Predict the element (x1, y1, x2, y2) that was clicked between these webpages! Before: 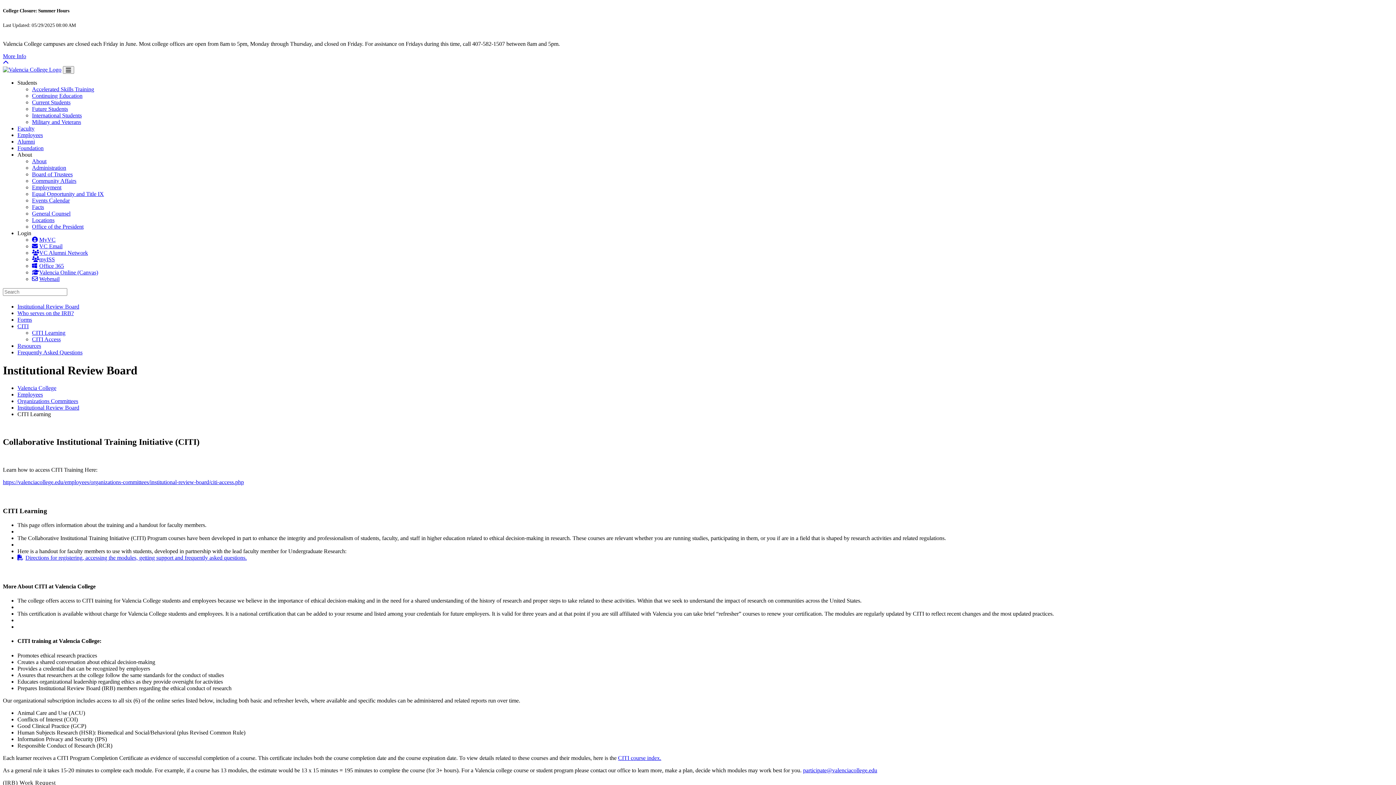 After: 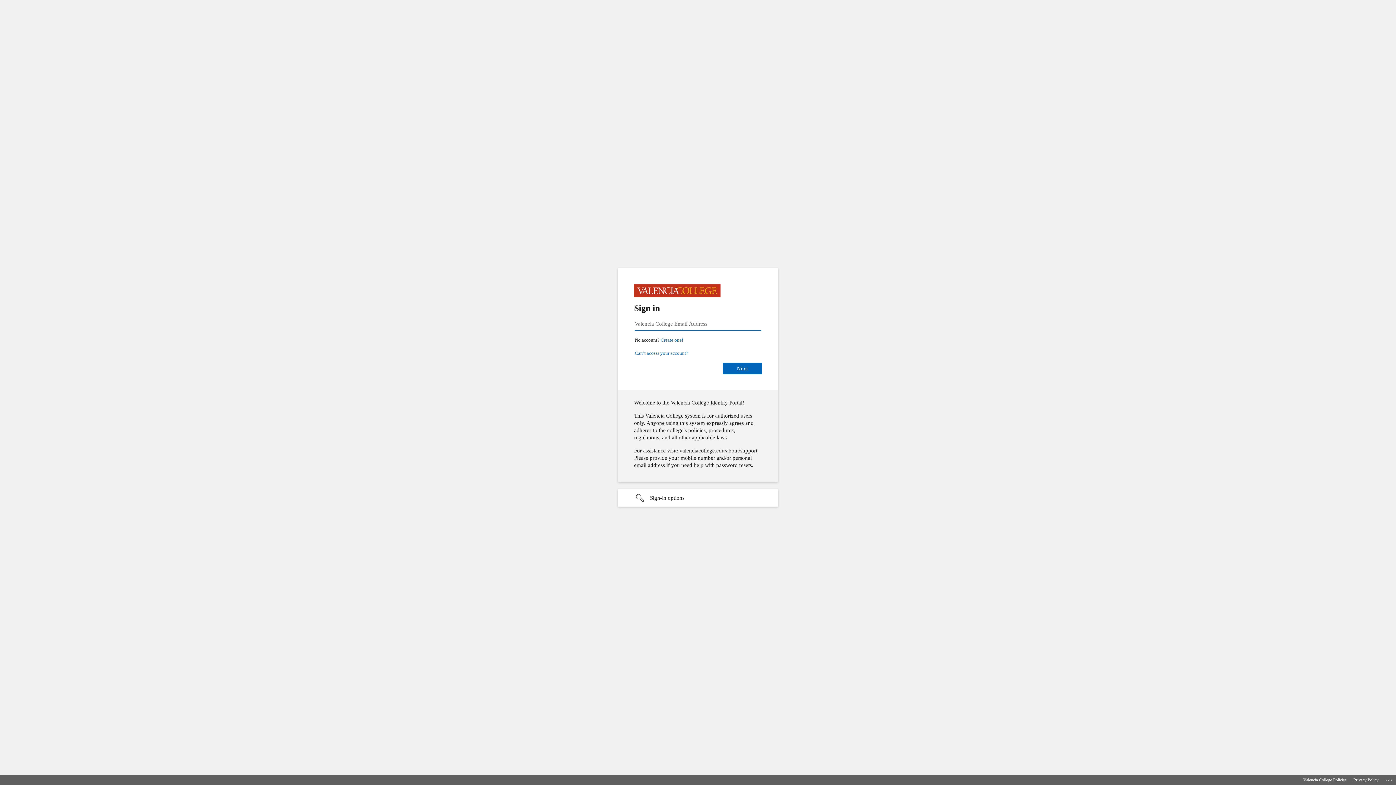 Action: label:  Office 365 bbox: (32, 263, 64, 269)